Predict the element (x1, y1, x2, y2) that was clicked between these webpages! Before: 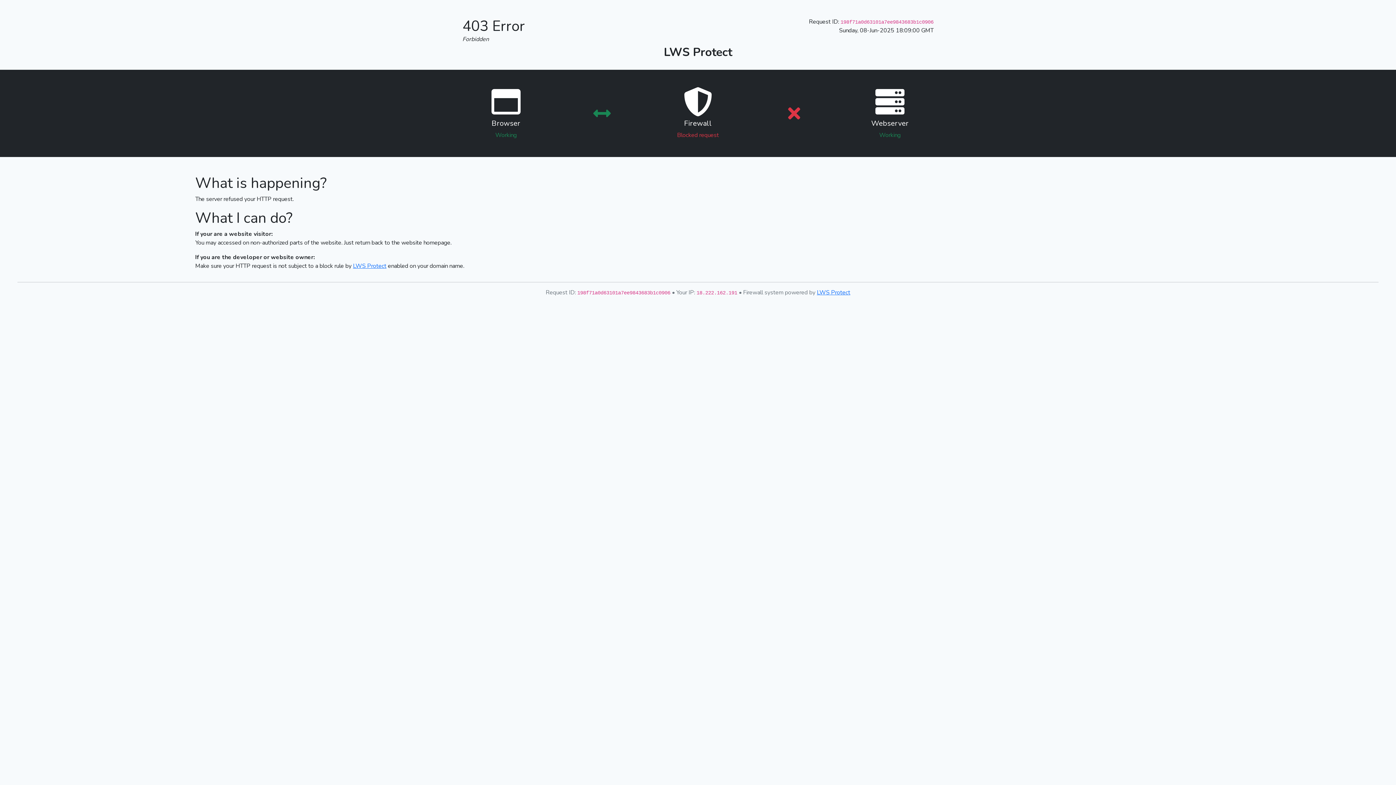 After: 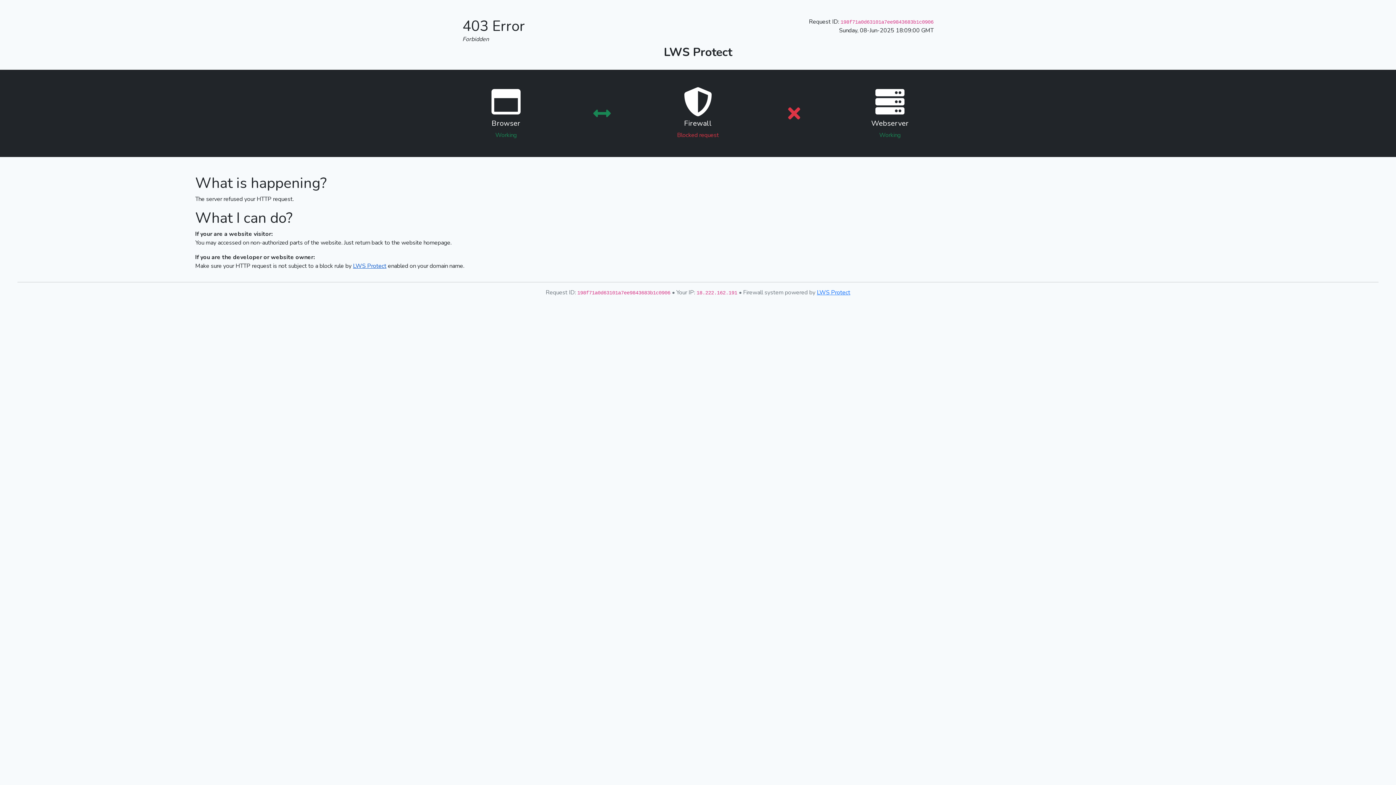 Action: label: LWS Protect bbox: (353, 262, 386, 270)